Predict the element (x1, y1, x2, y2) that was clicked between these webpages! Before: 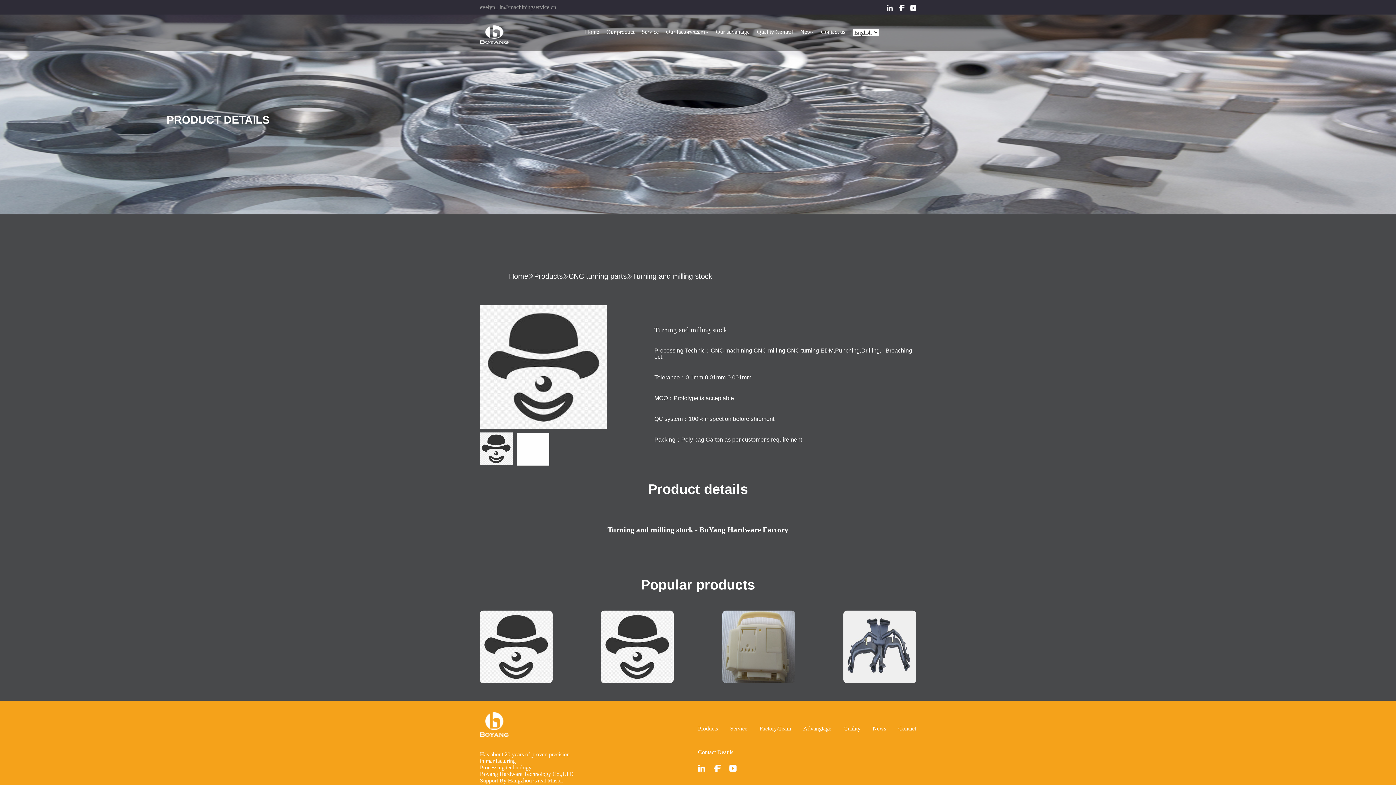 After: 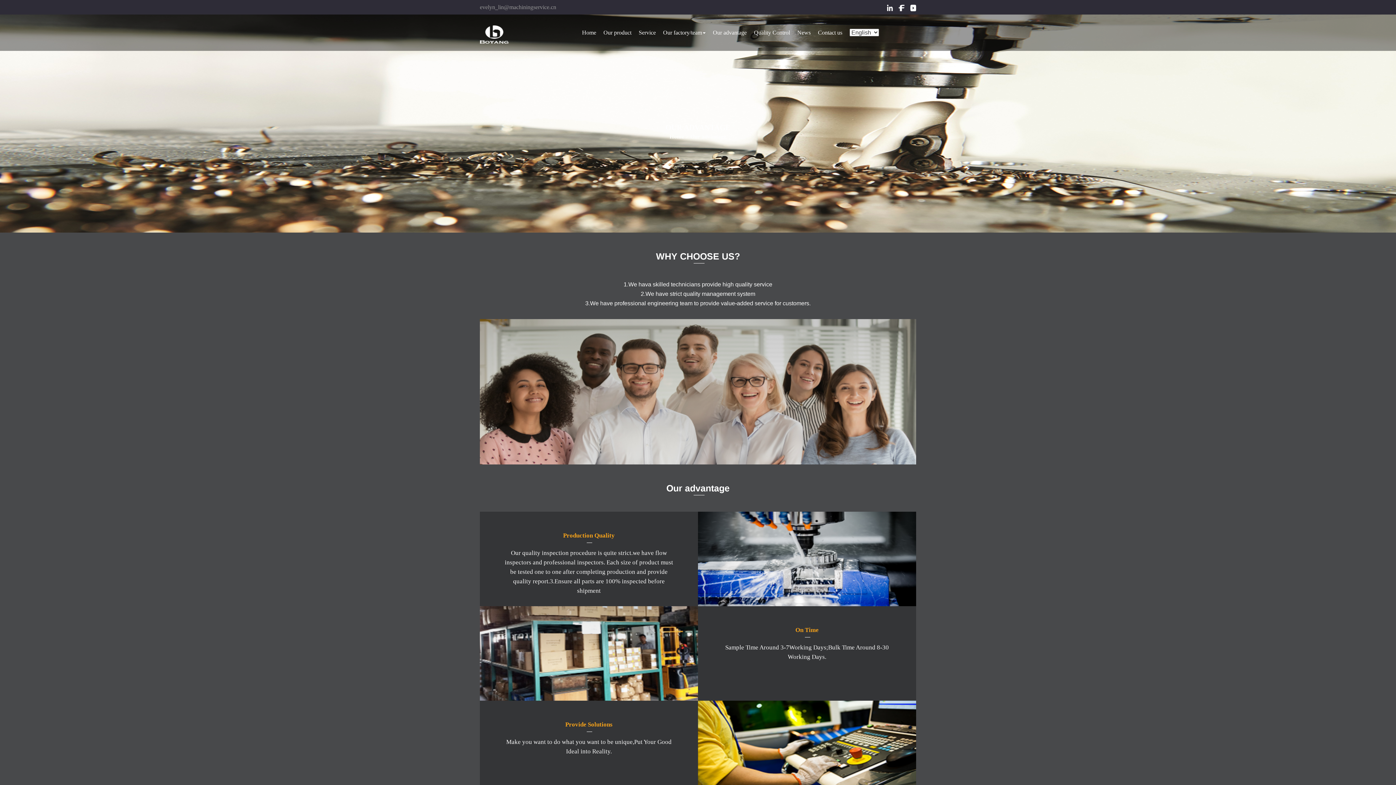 Action: bbox: (803, 723, 831, 734) label: Advangtage